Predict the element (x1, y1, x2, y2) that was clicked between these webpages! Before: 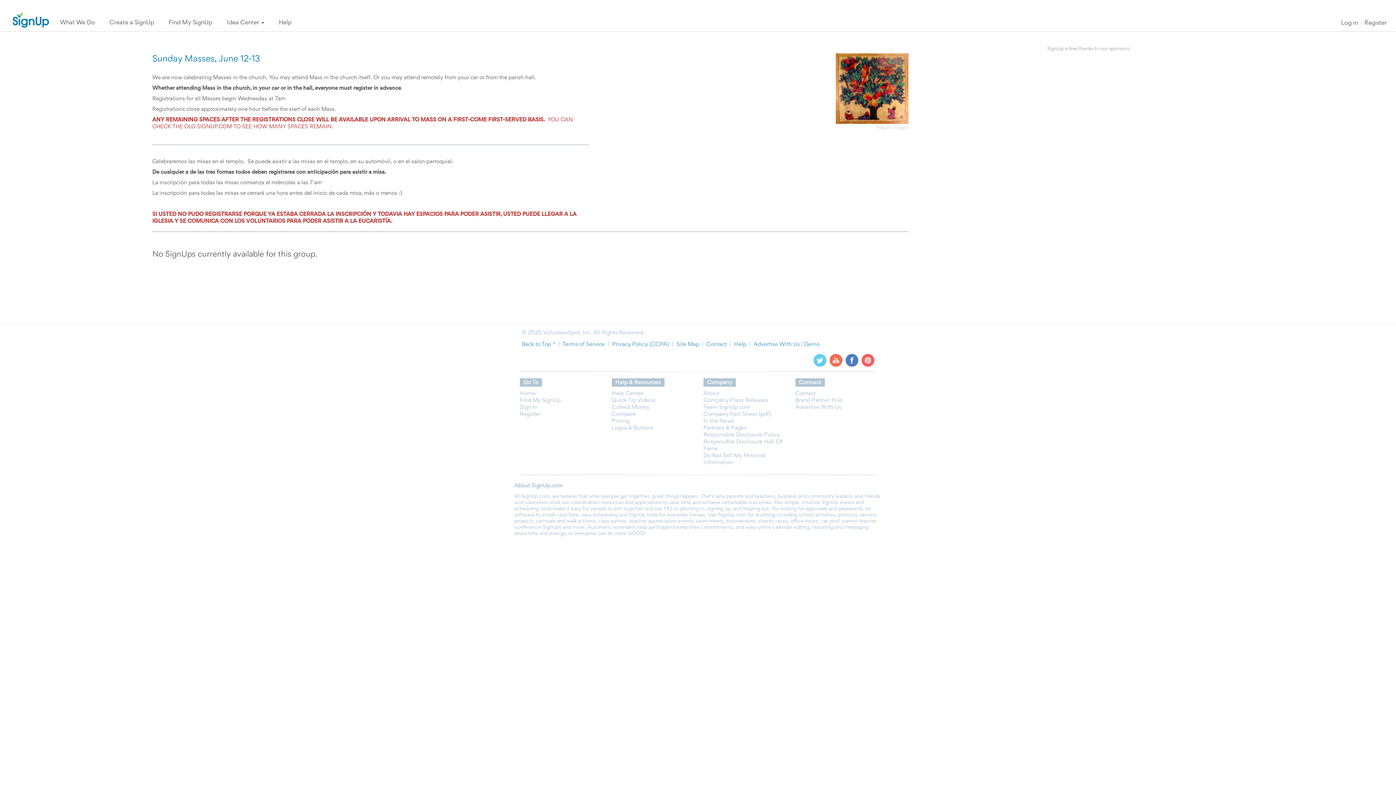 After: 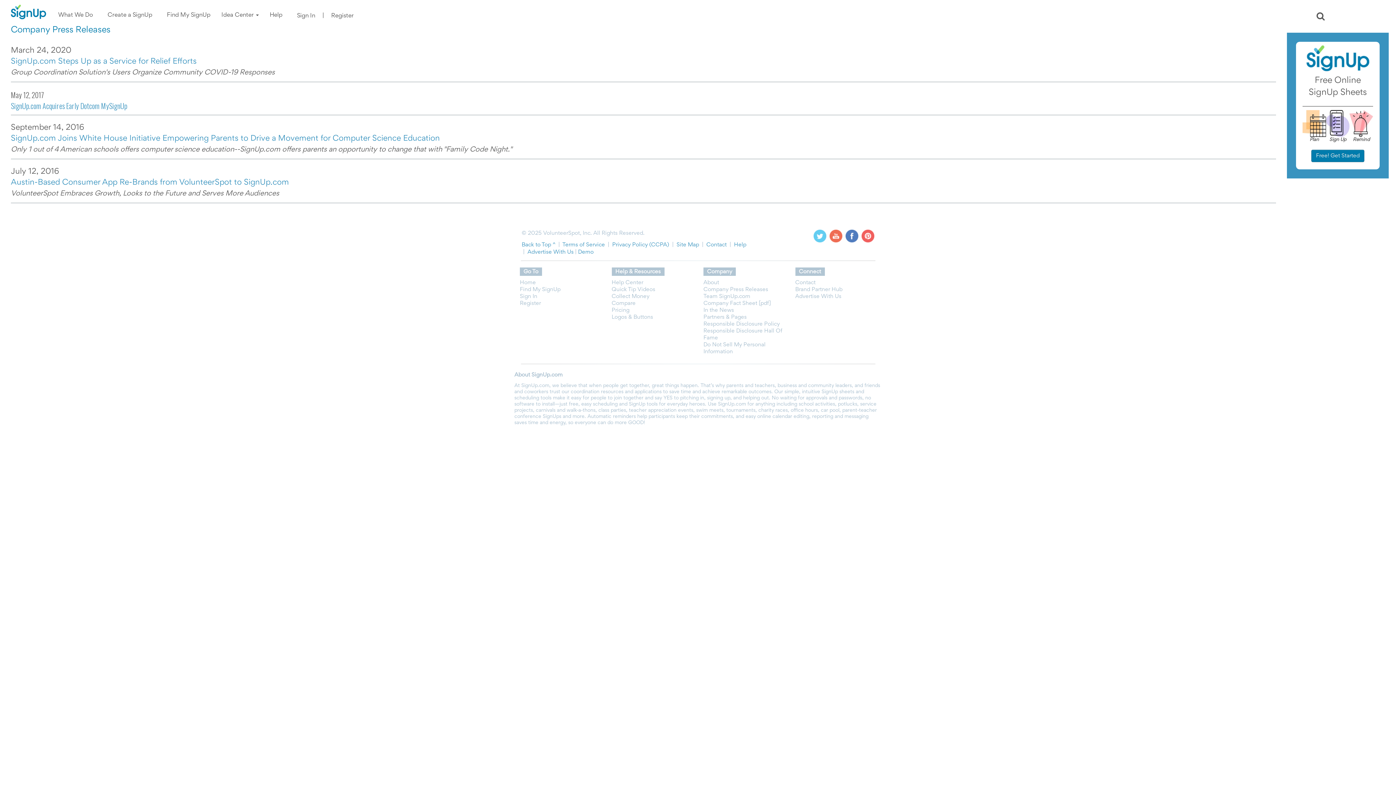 Action: label: Company Press Releases bbox: (703, 398, 768, 403)